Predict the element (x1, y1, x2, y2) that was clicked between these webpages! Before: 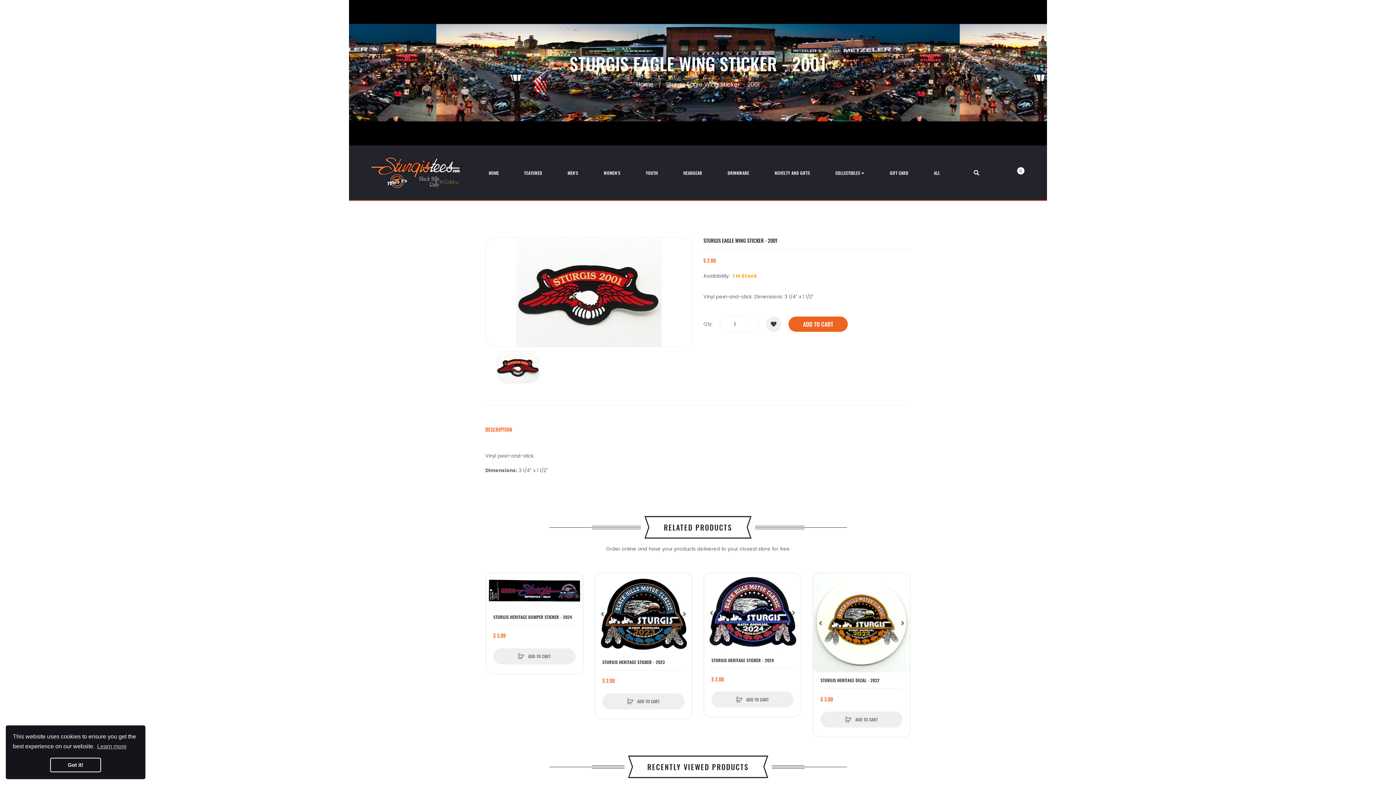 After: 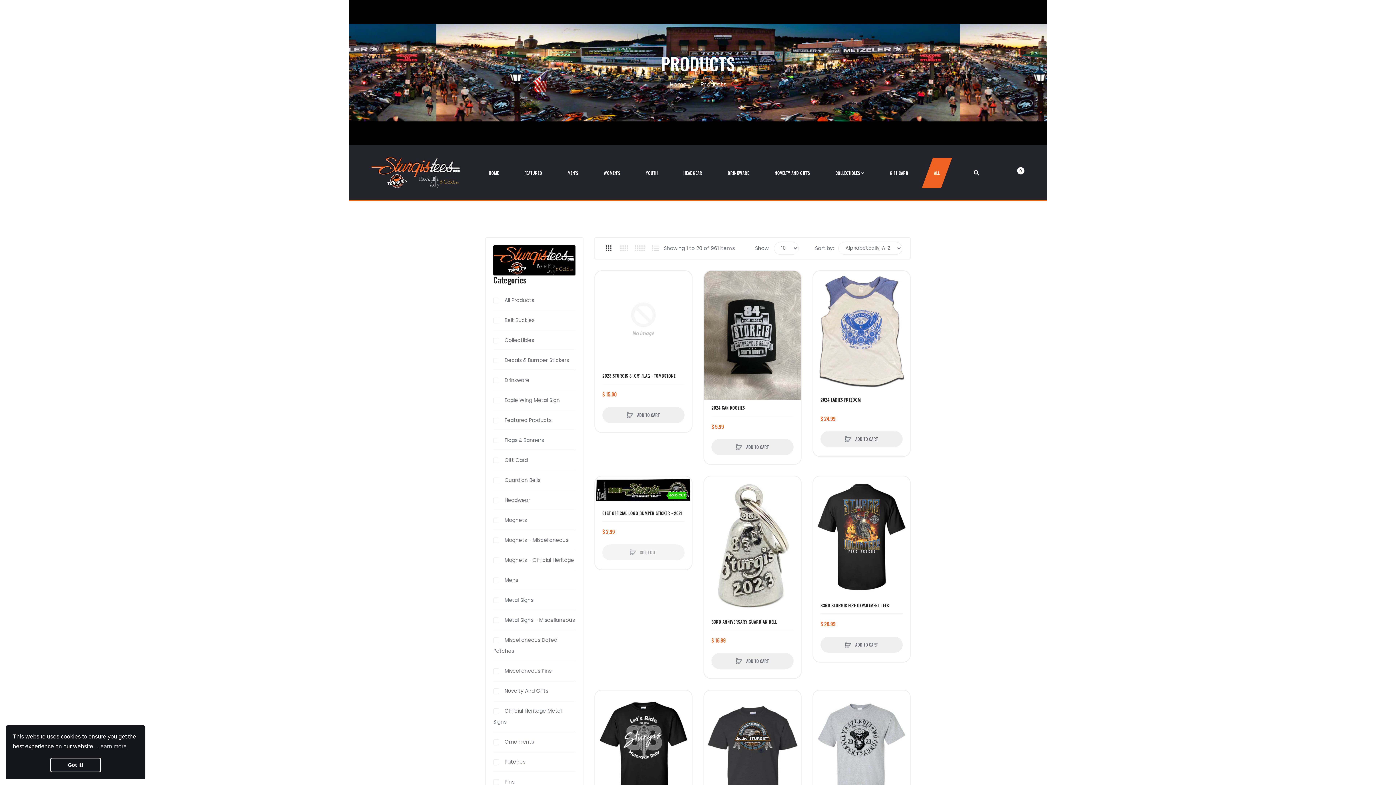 Action: bbox: (927, 157, 946, 188) label: ALL